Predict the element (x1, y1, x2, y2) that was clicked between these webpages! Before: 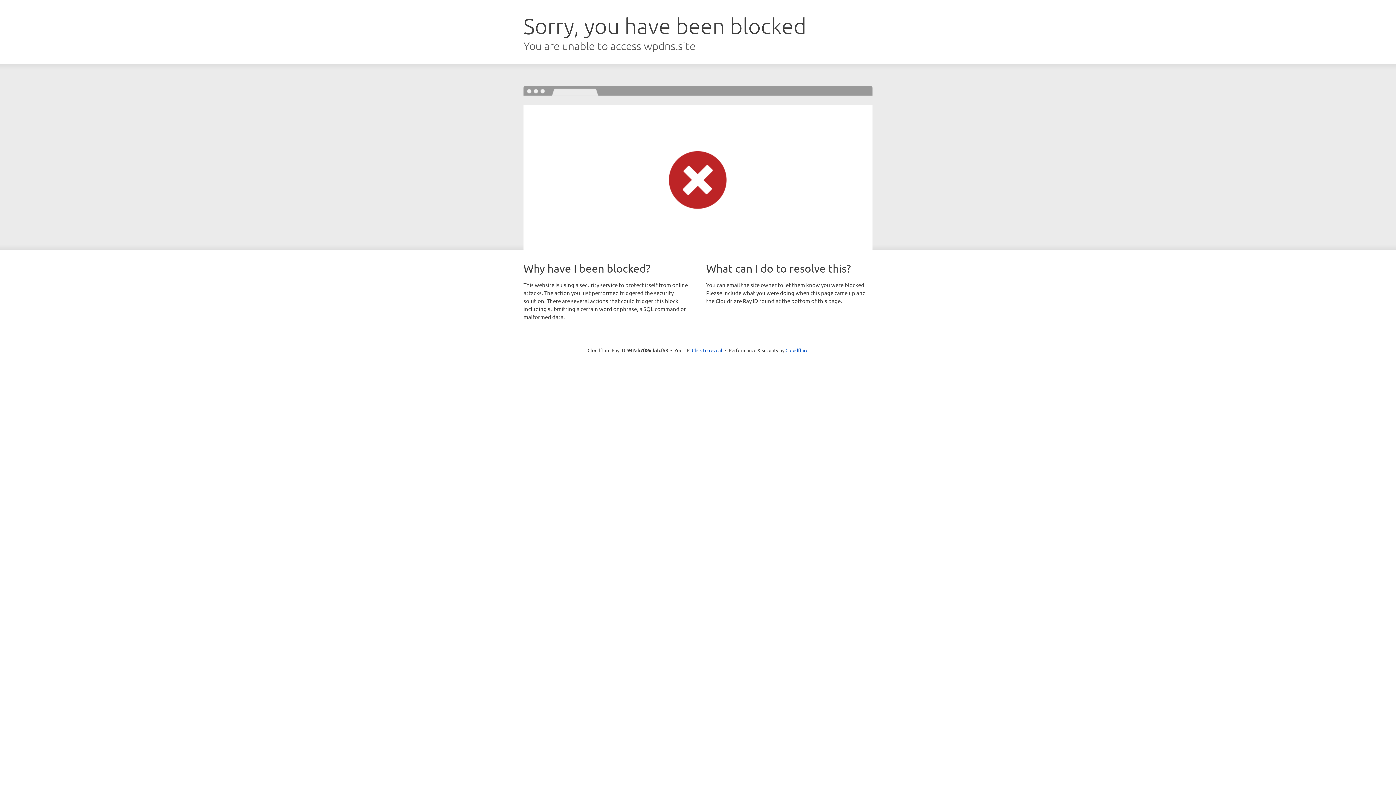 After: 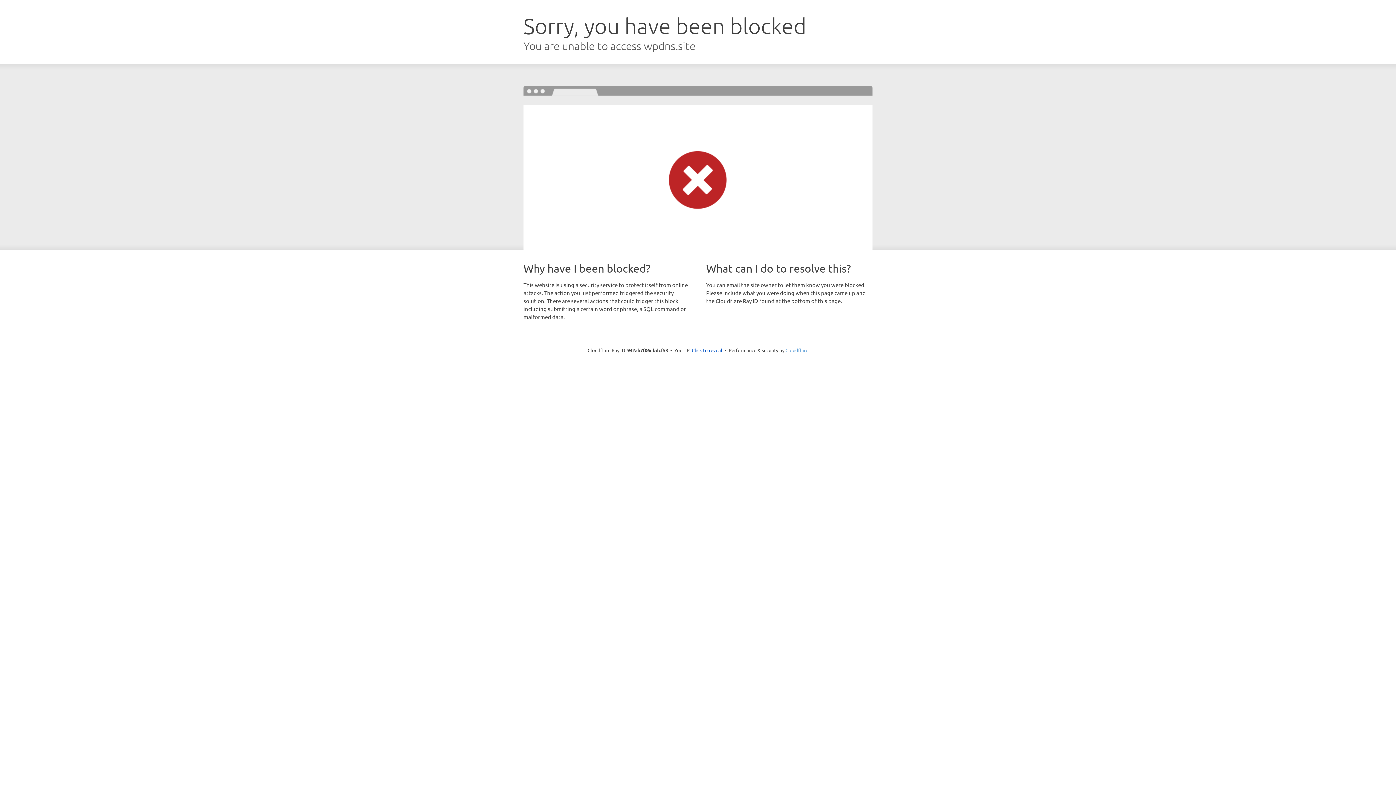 Action: bbox: (785, 347, 808, 353) label: Cloudflare